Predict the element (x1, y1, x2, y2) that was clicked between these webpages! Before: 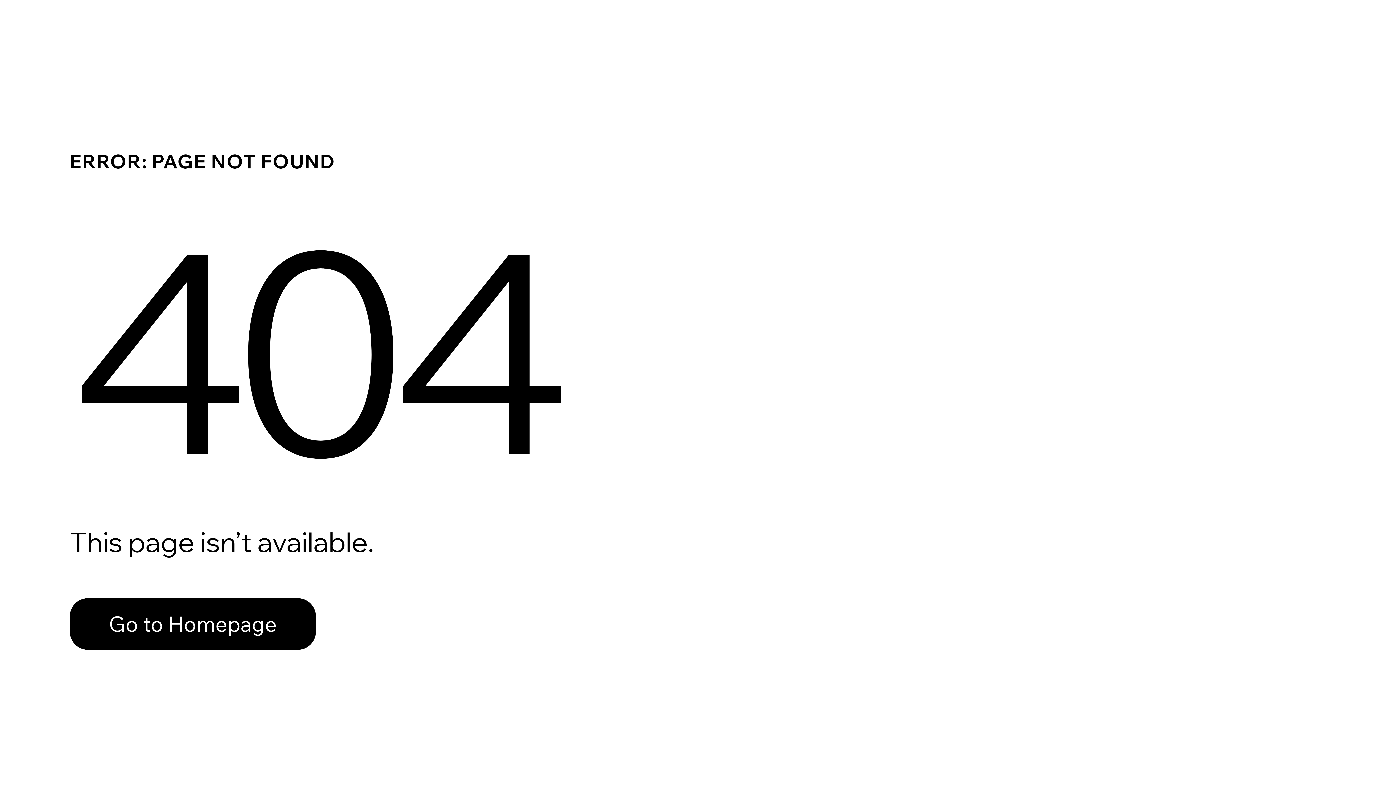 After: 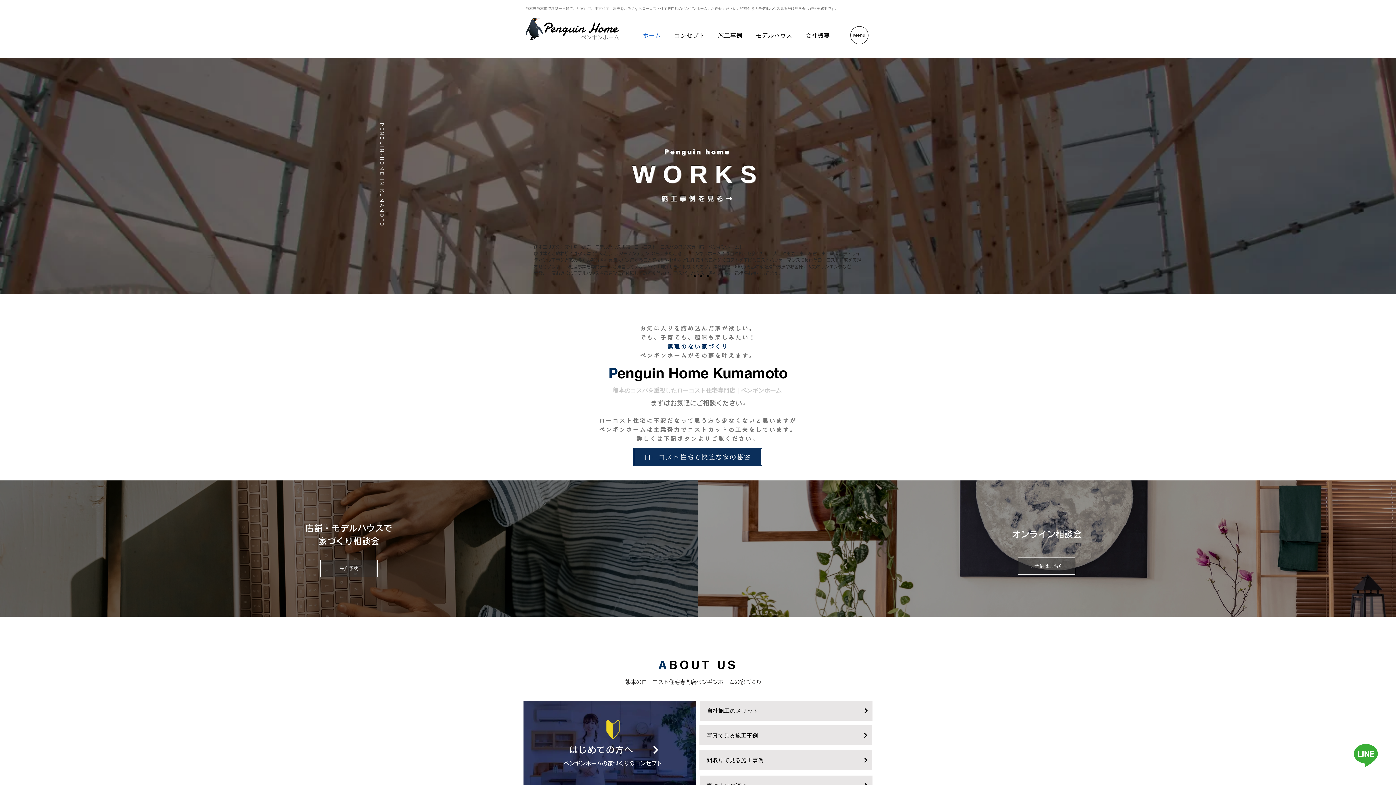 Action: bbox: (69, 582, 768, 659) label: Go to Homepage